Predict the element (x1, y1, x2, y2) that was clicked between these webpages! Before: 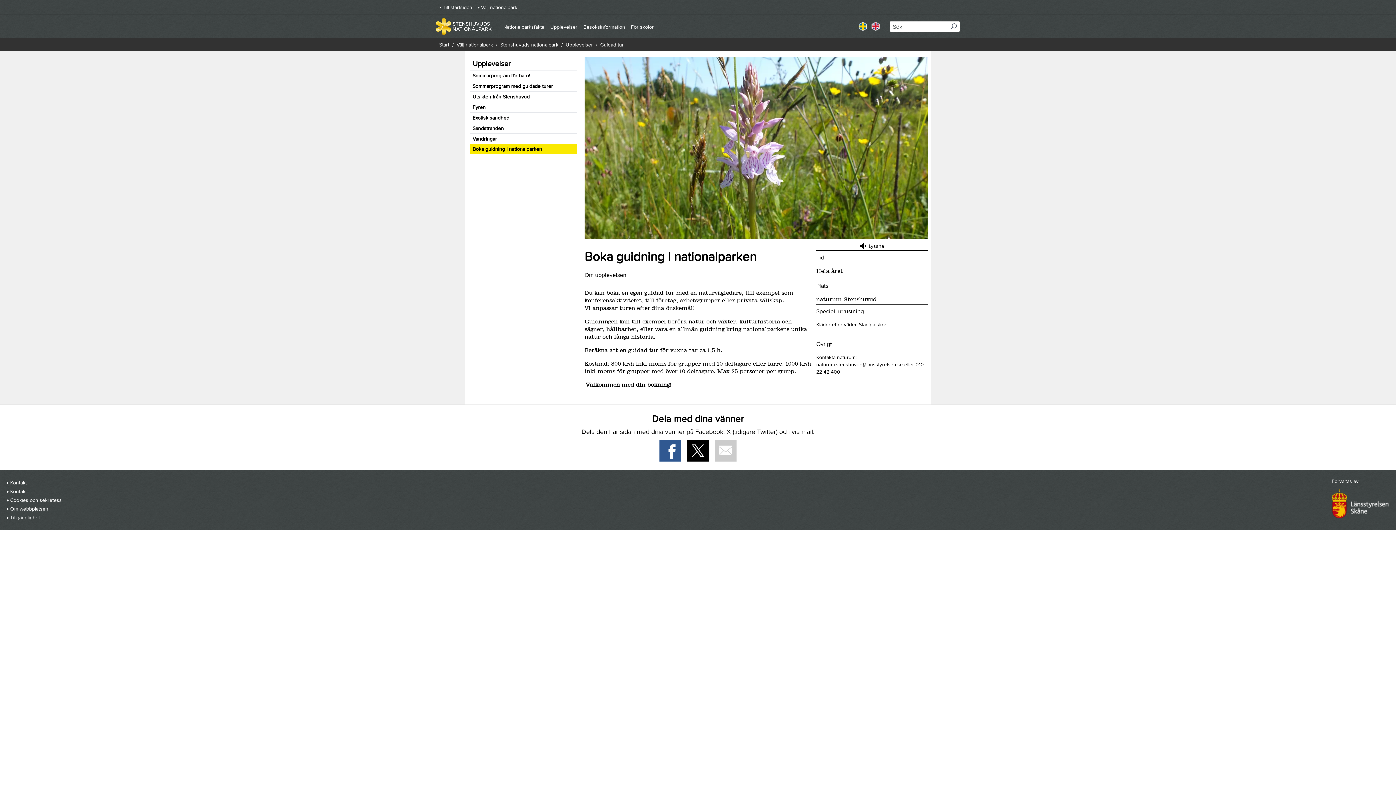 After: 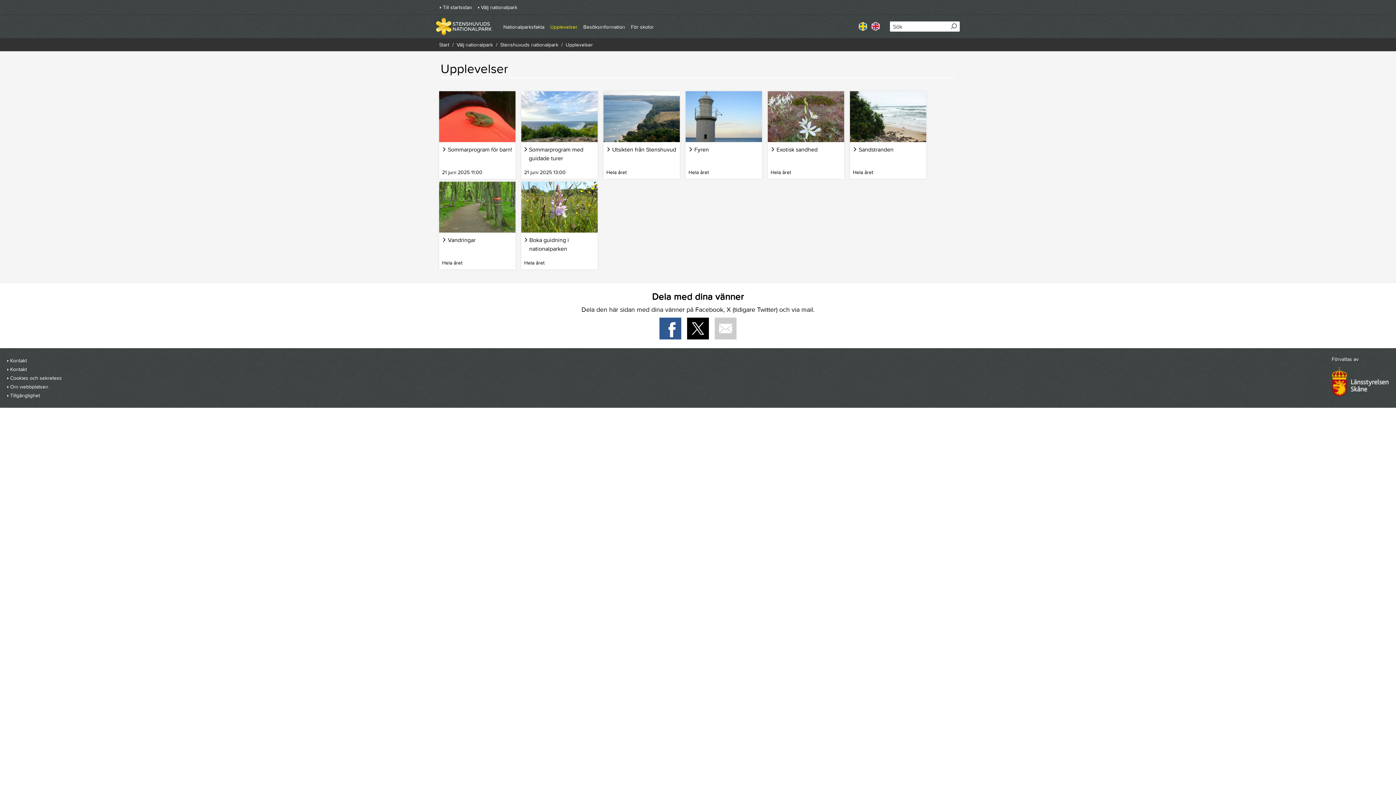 Action: bbox: (469, 57, 577, 70) label: Upplevelser